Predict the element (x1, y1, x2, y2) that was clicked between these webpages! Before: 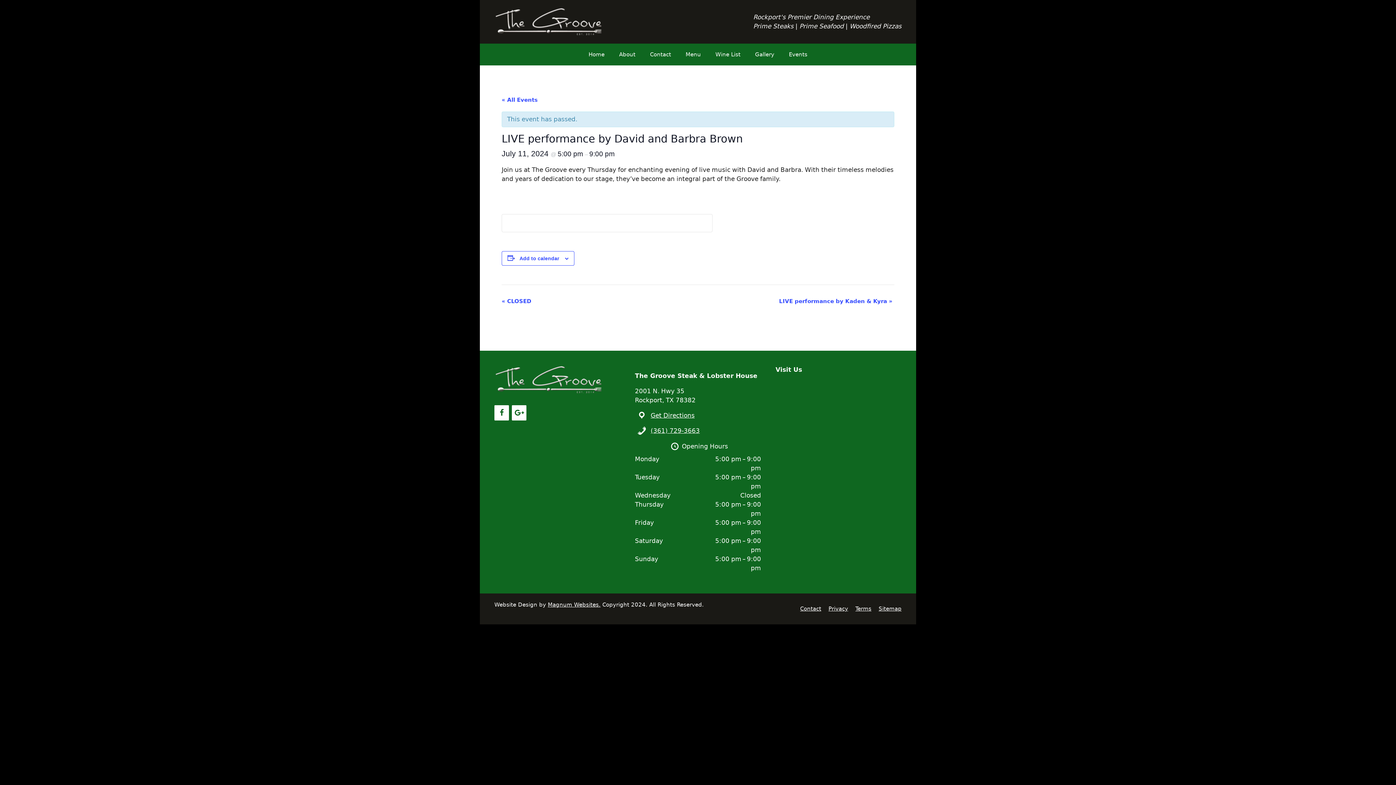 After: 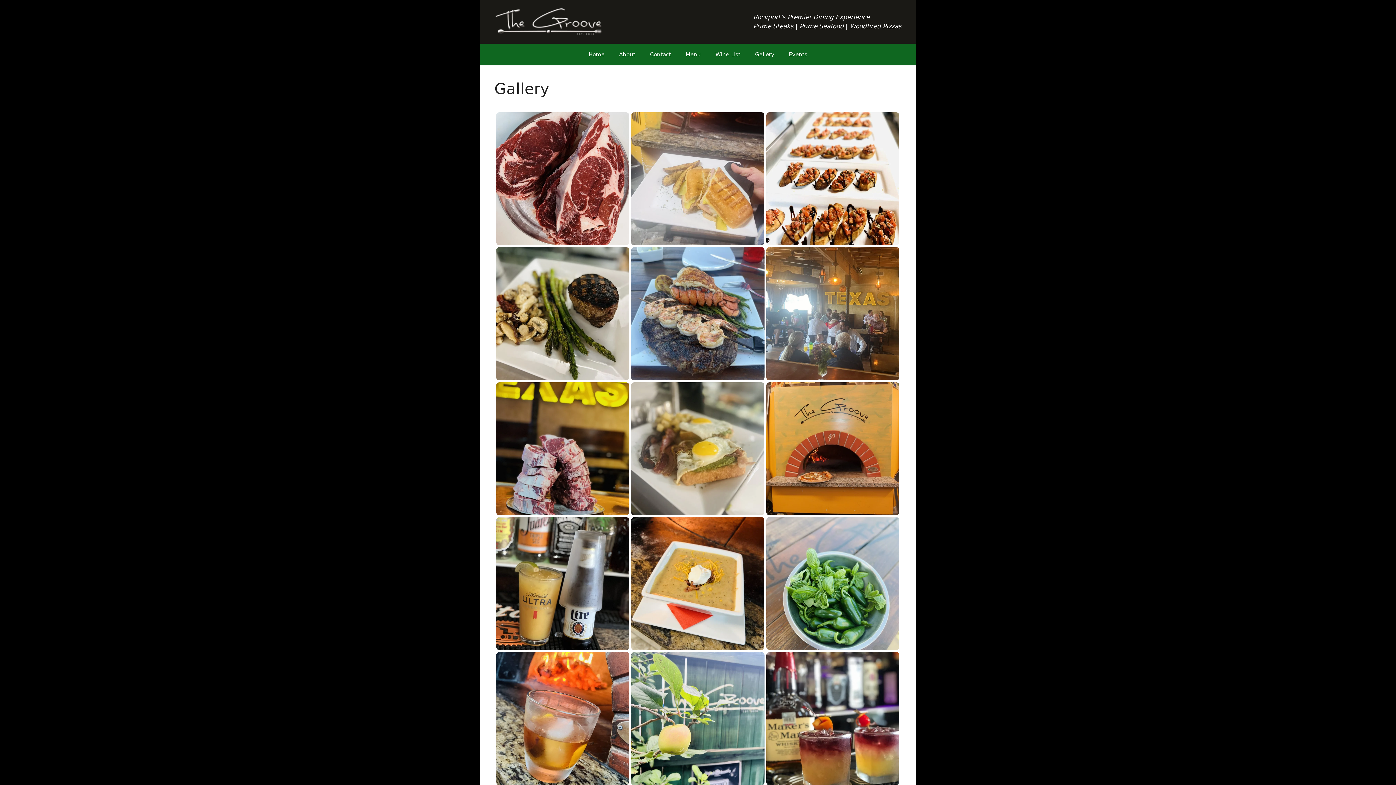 Action: label: Gallery bbox: (748, 43, 781, 65)